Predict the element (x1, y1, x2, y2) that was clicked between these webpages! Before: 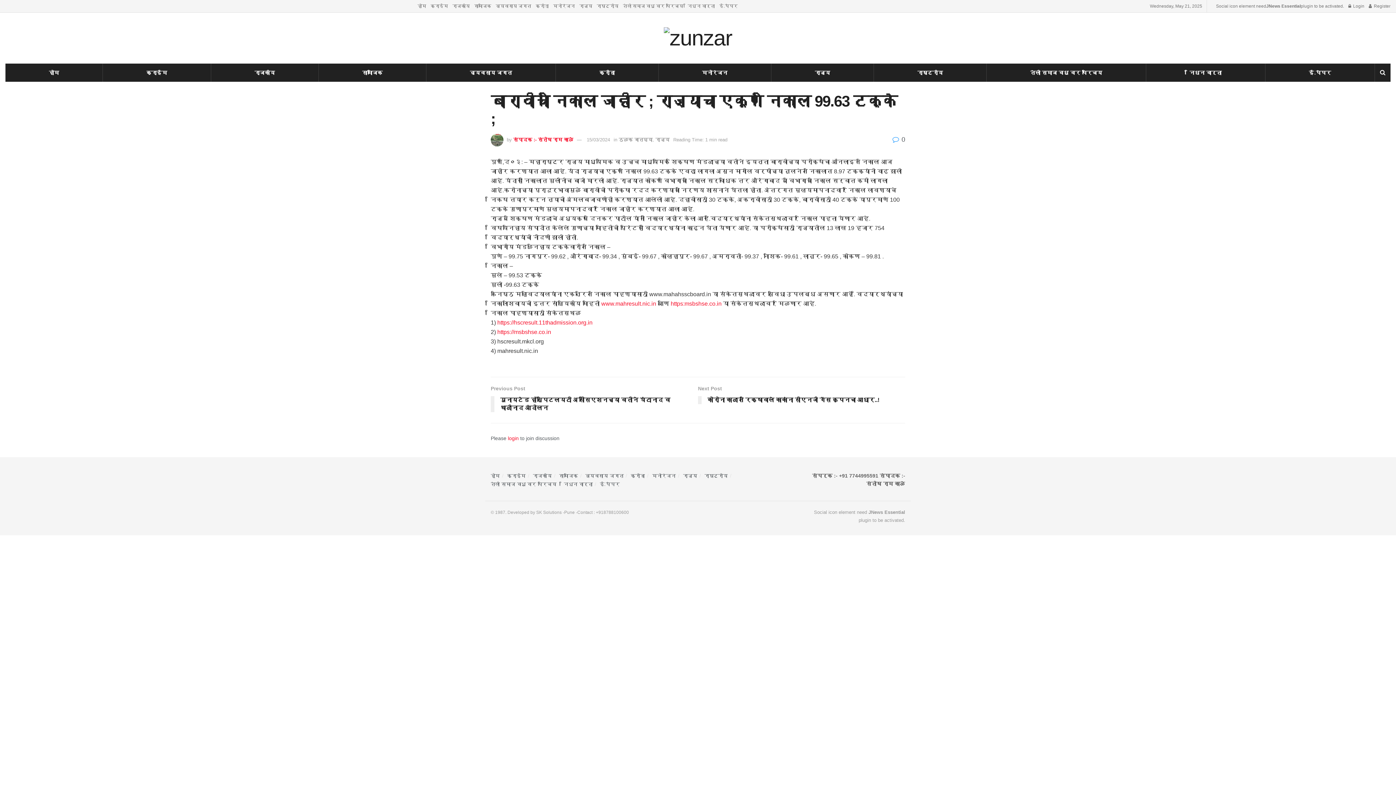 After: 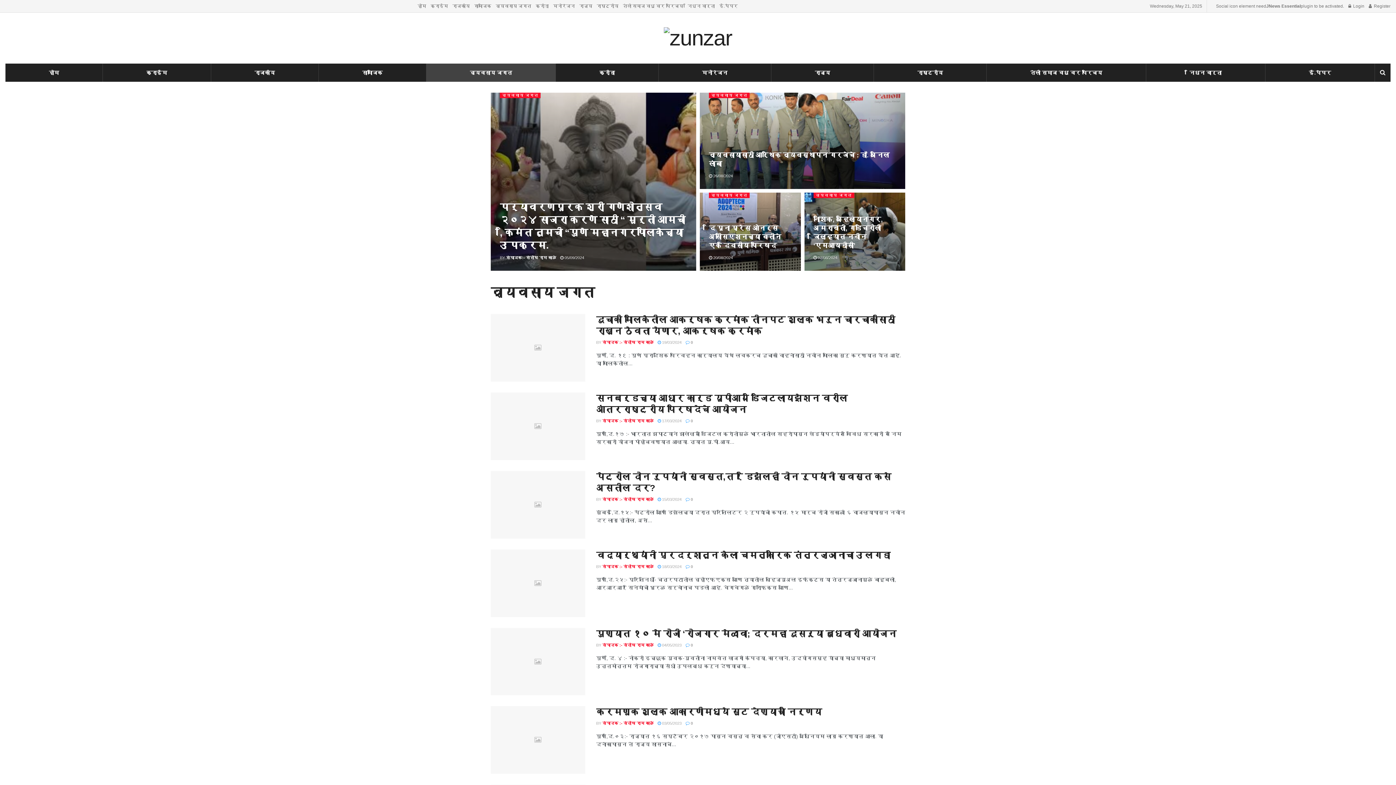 Action: bbox: (585, 473, 623, 478) label: व्यवसाय जगत